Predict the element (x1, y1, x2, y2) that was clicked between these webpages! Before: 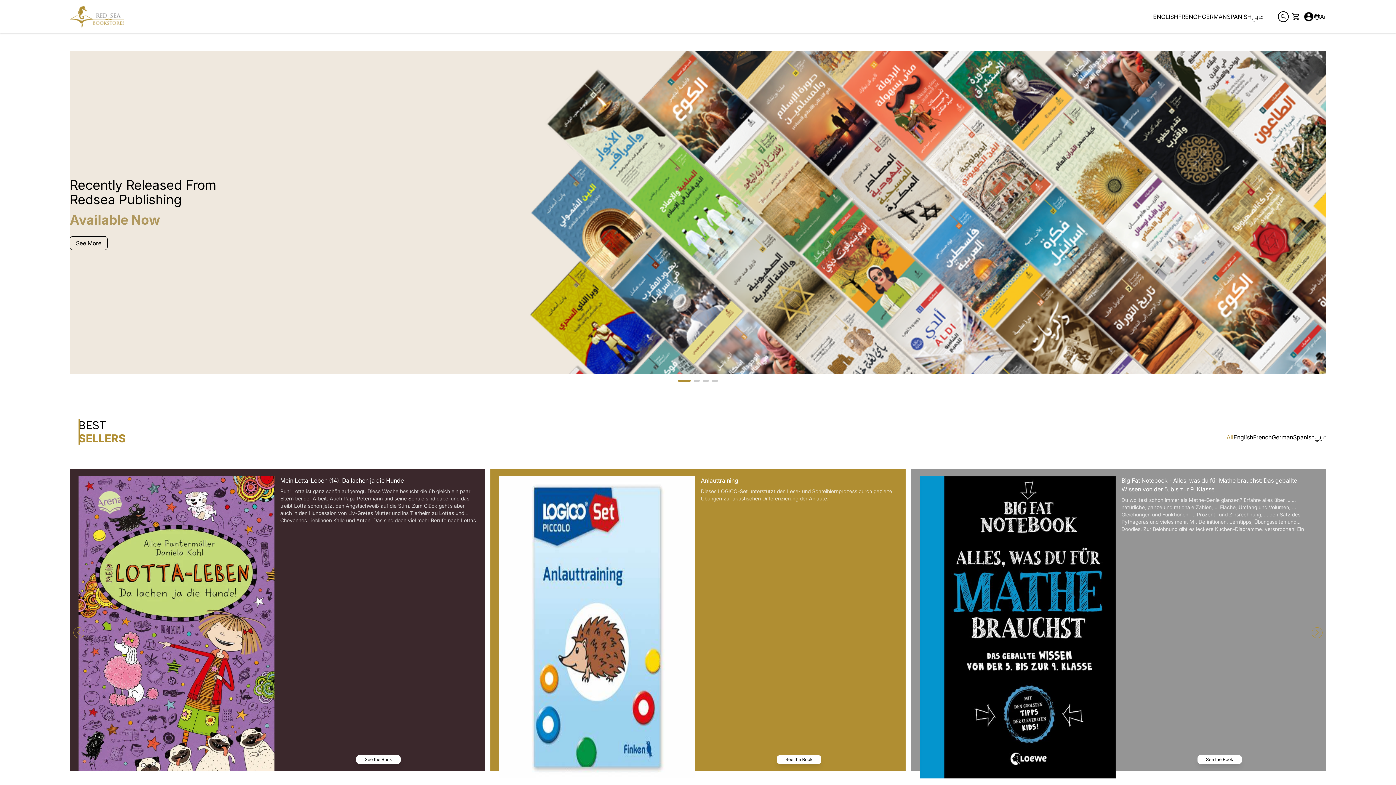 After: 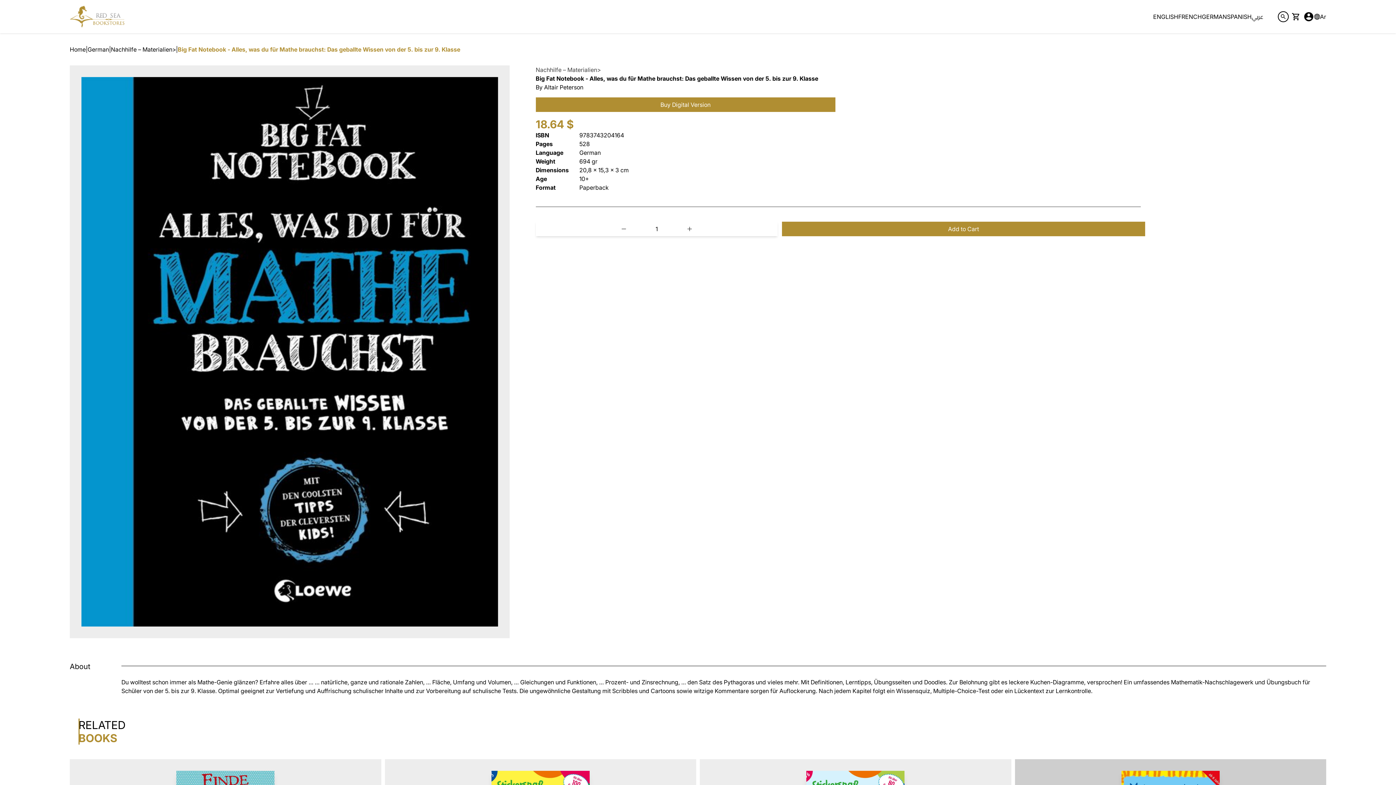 Action: bbox: (1197, 755, 1242, 764) label: See the Book